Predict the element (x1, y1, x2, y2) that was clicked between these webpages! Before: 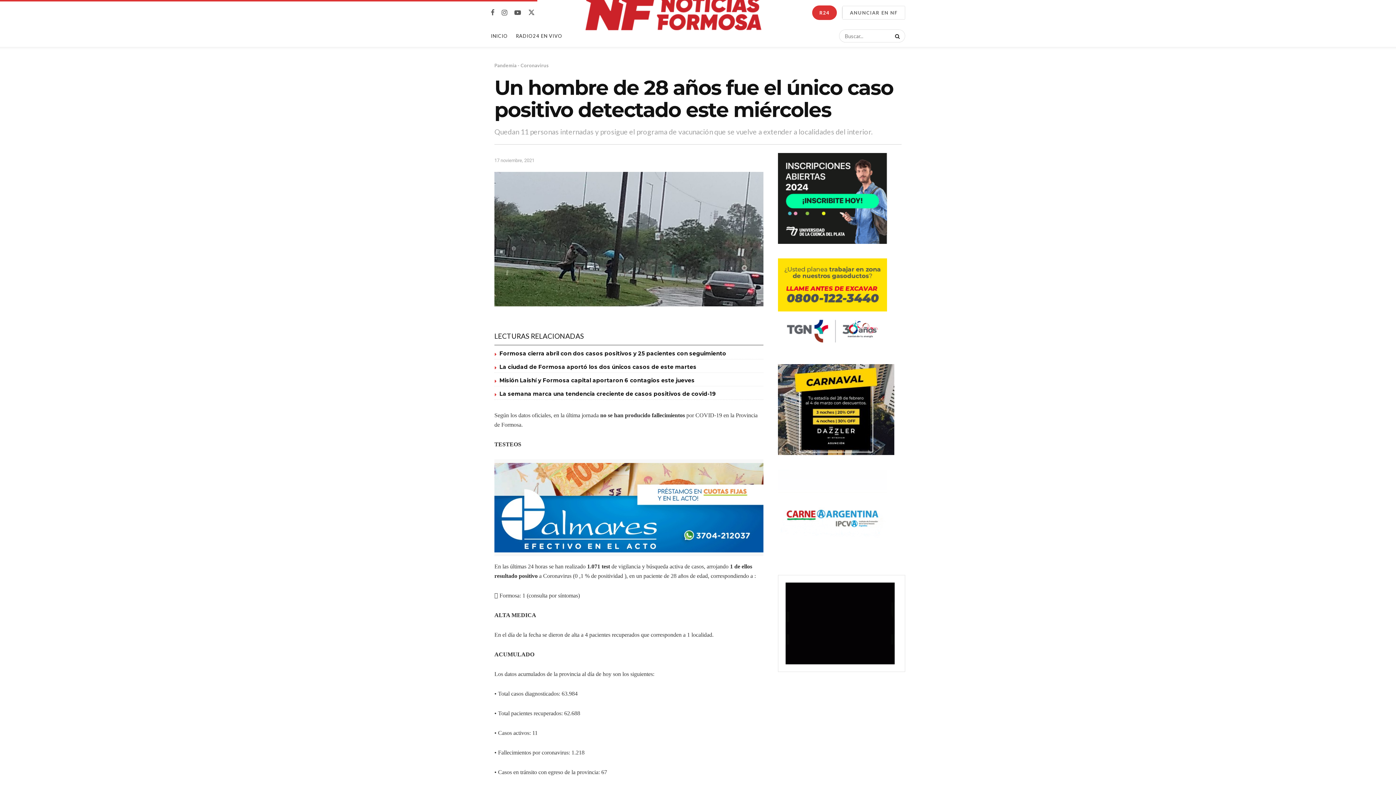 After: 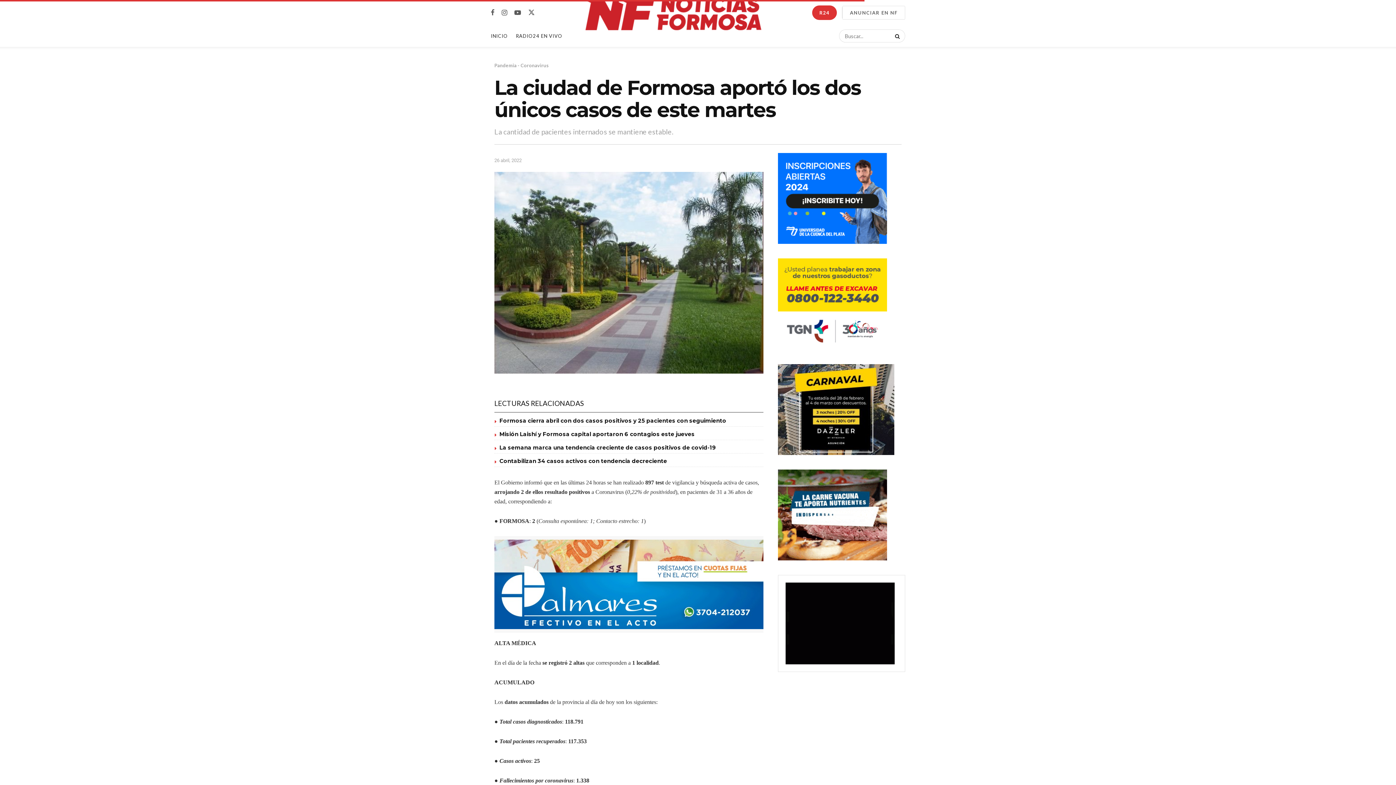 Action: bbox: (499, 363, 696, 370) label: La ciudad de Formosa aportó los dos únicos casos de este martes